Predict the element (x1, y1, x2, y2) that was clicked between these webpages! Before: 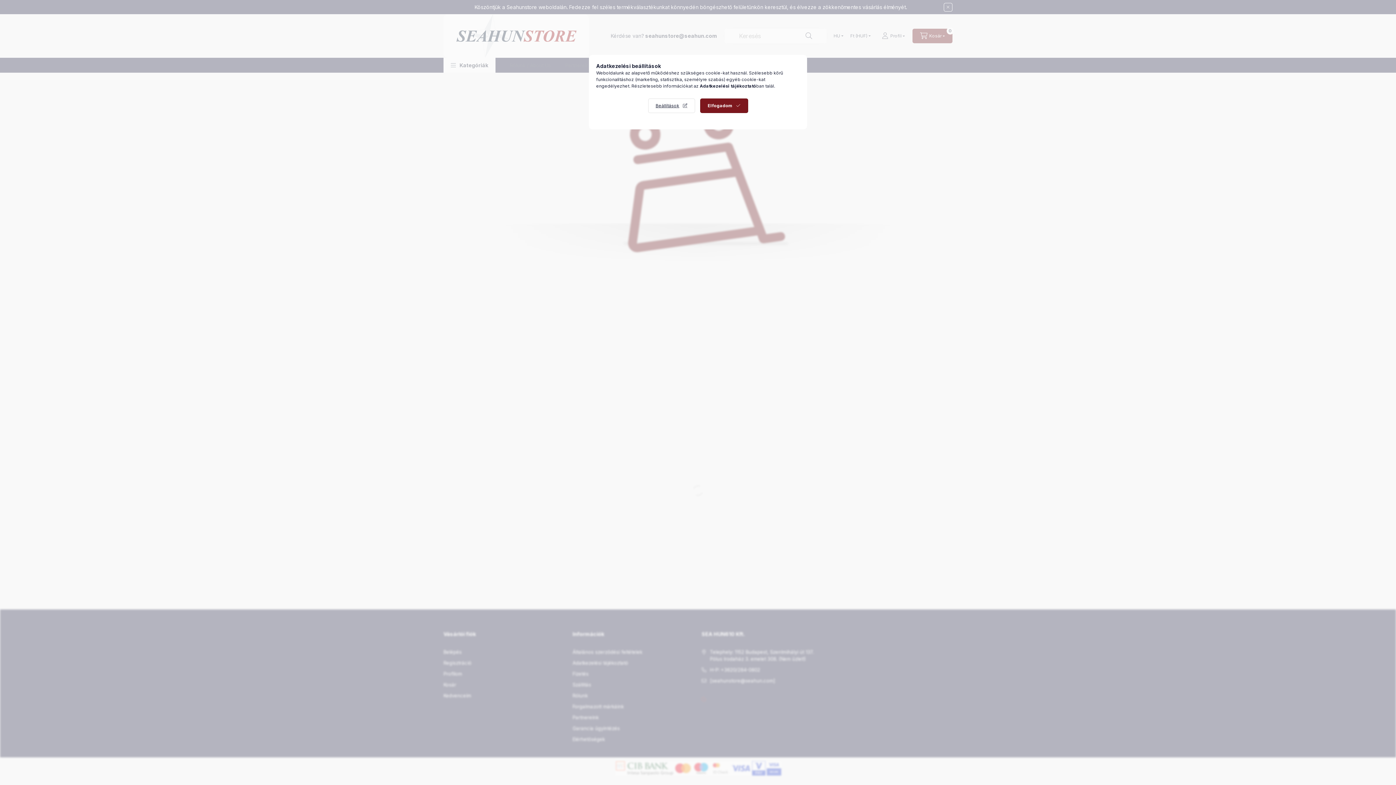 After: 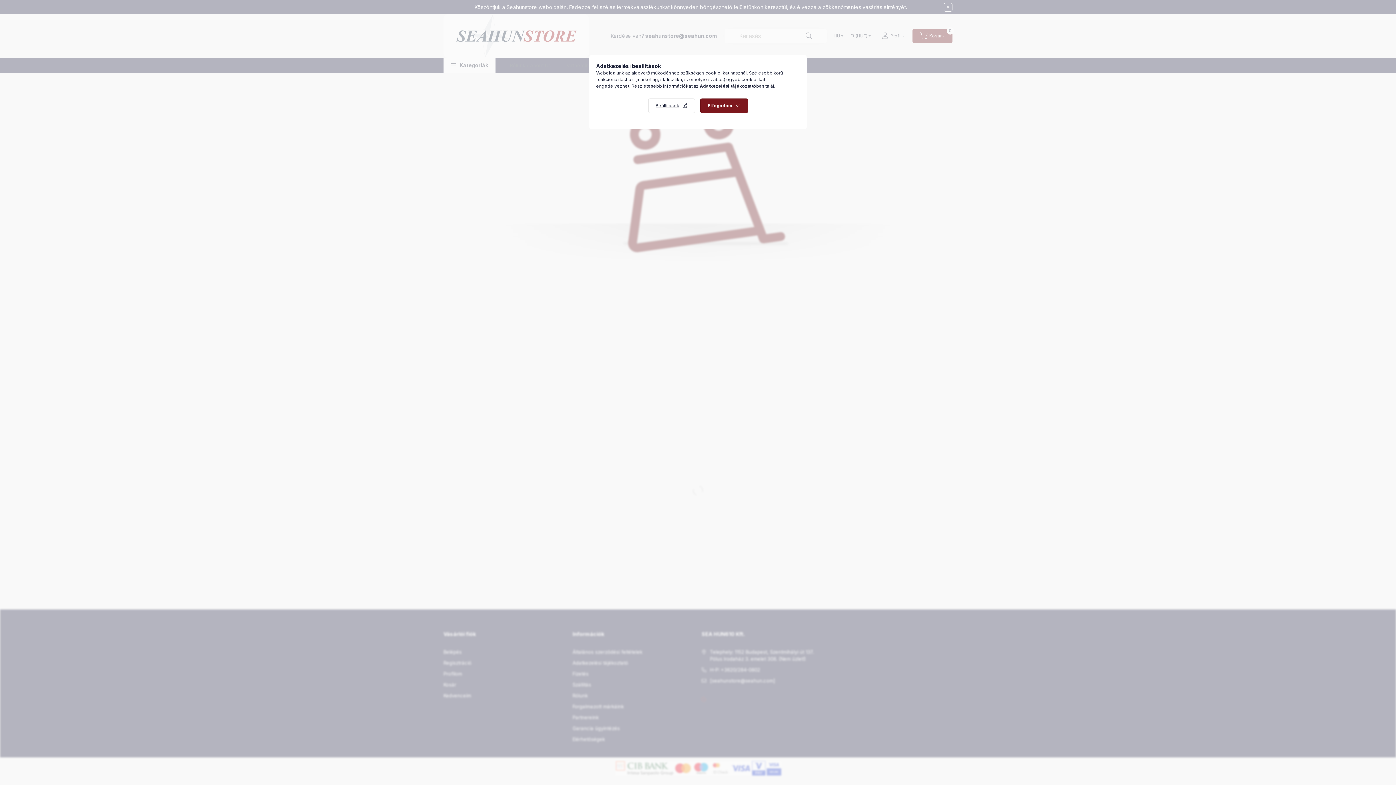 Action: label: Adatkezelési tájékoztató bbox: (700, 83, 756, 88)